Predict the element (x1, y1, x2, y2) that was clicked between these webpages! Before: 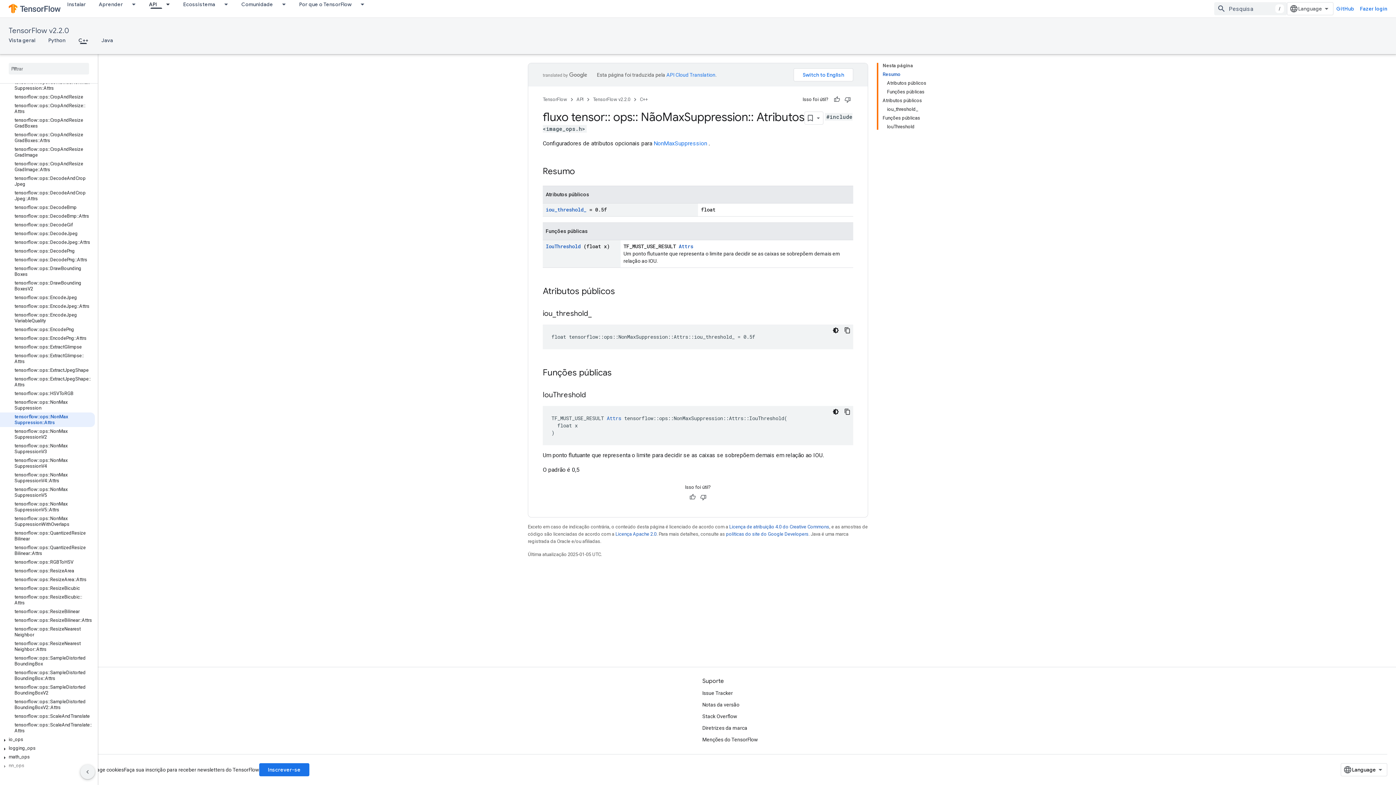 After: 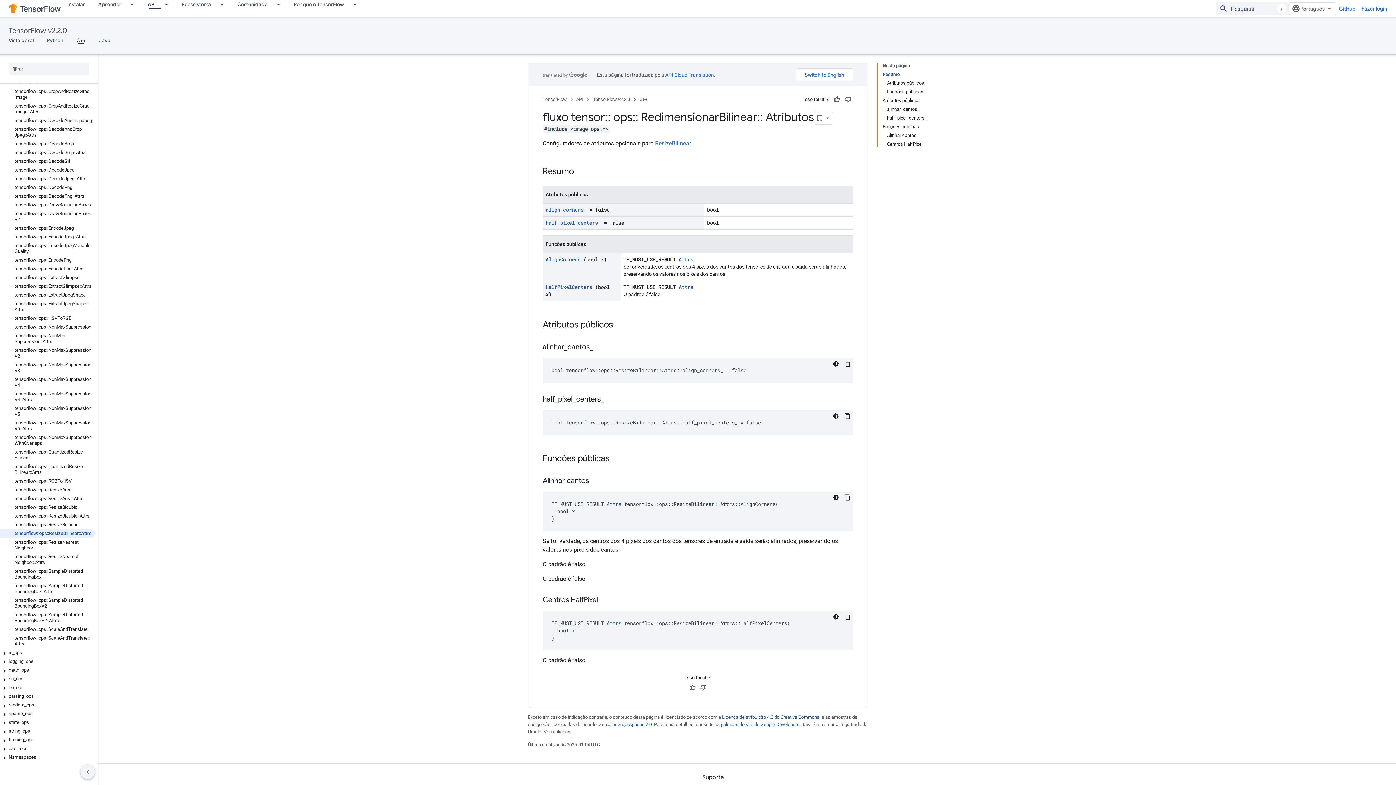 Action: label: tensorflow::ops::ResizeBilinear::Attrs bbox: (0, 616, 94, 625)